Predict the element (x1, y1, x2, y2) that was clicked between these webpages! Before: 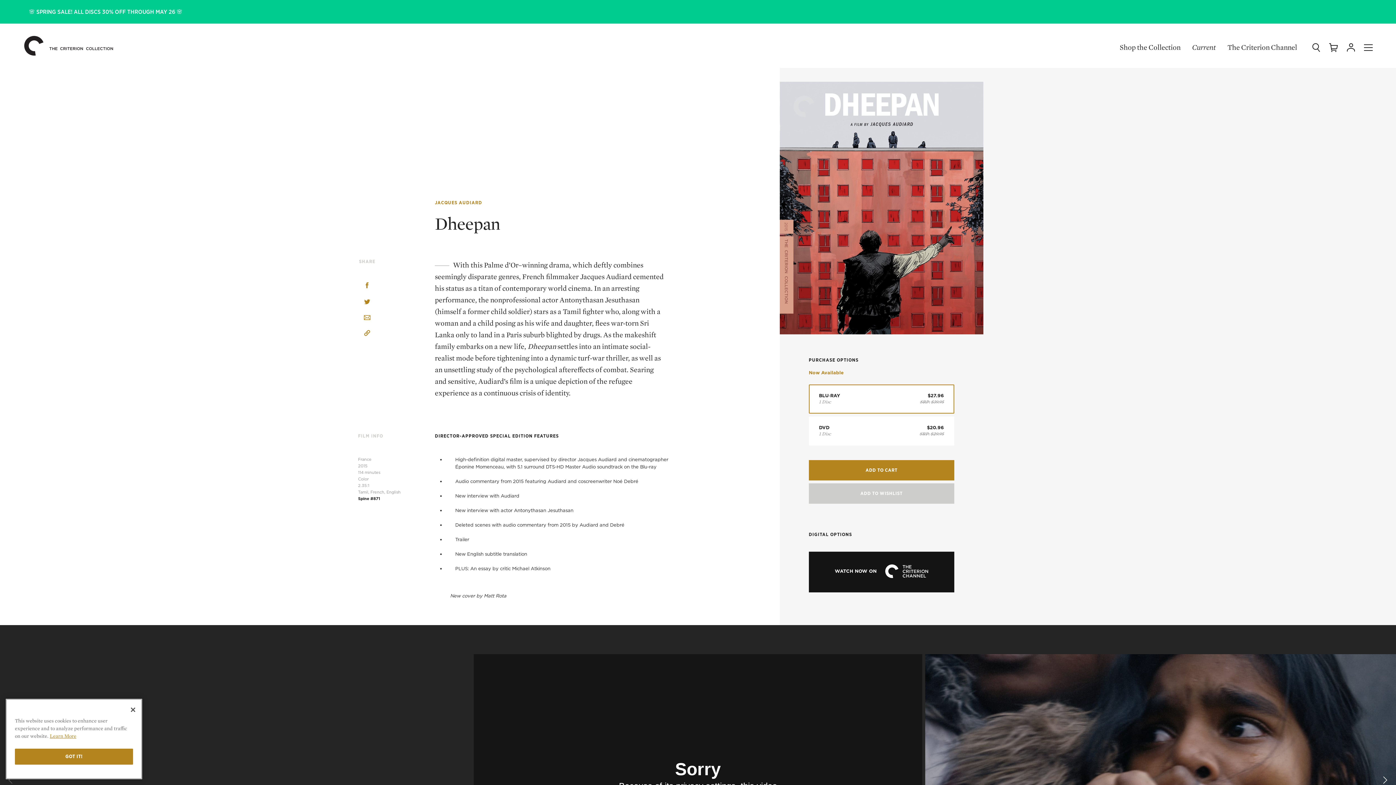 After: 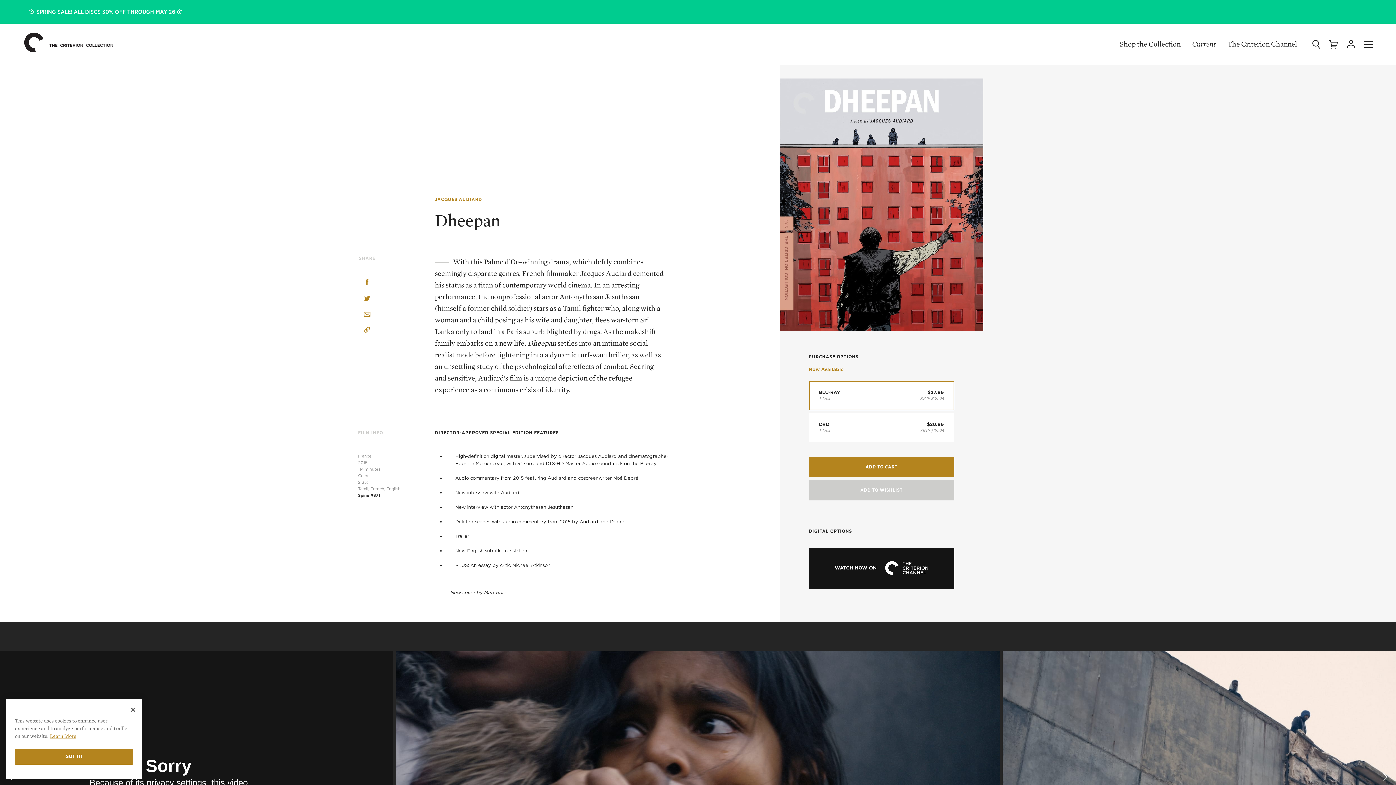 Action: bbox: (1376, 772, 1392, 788) label: Next